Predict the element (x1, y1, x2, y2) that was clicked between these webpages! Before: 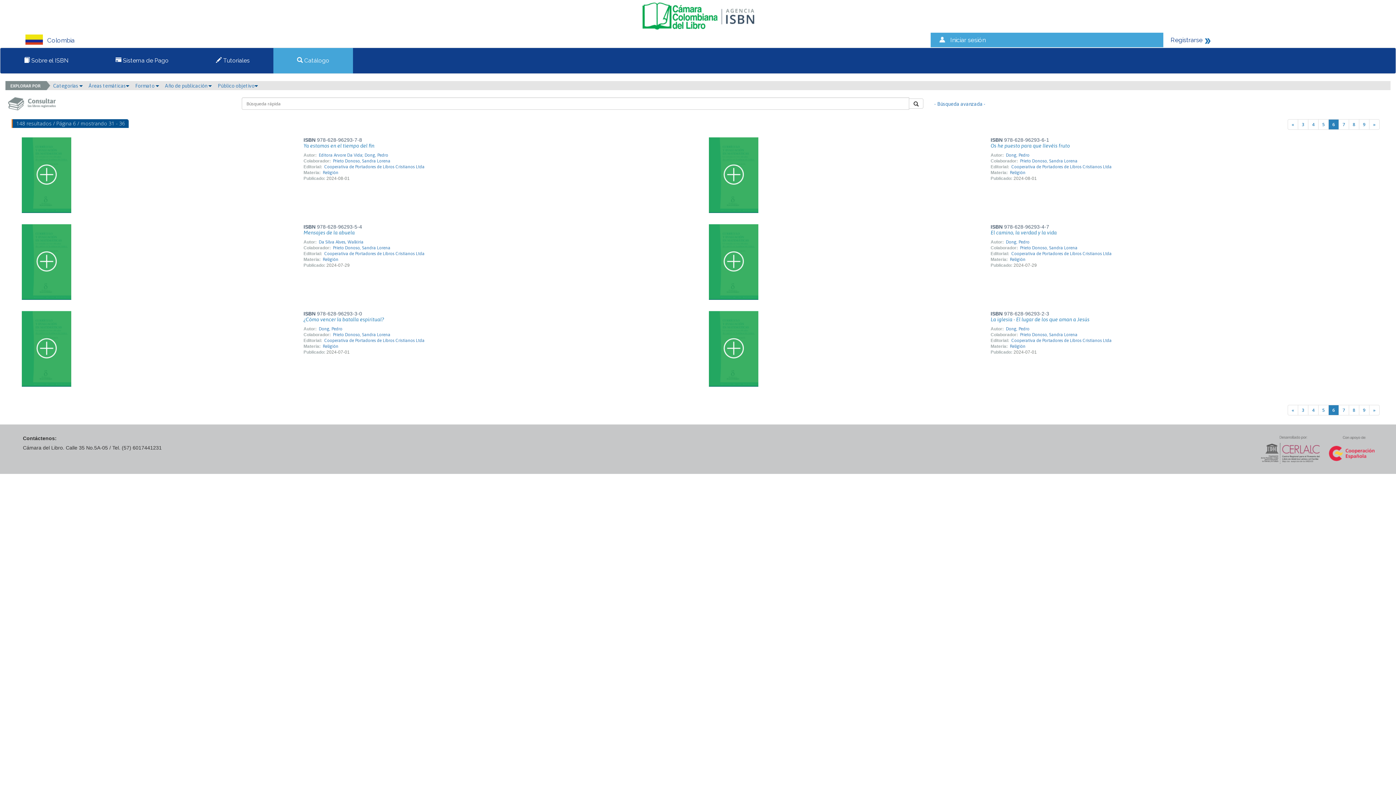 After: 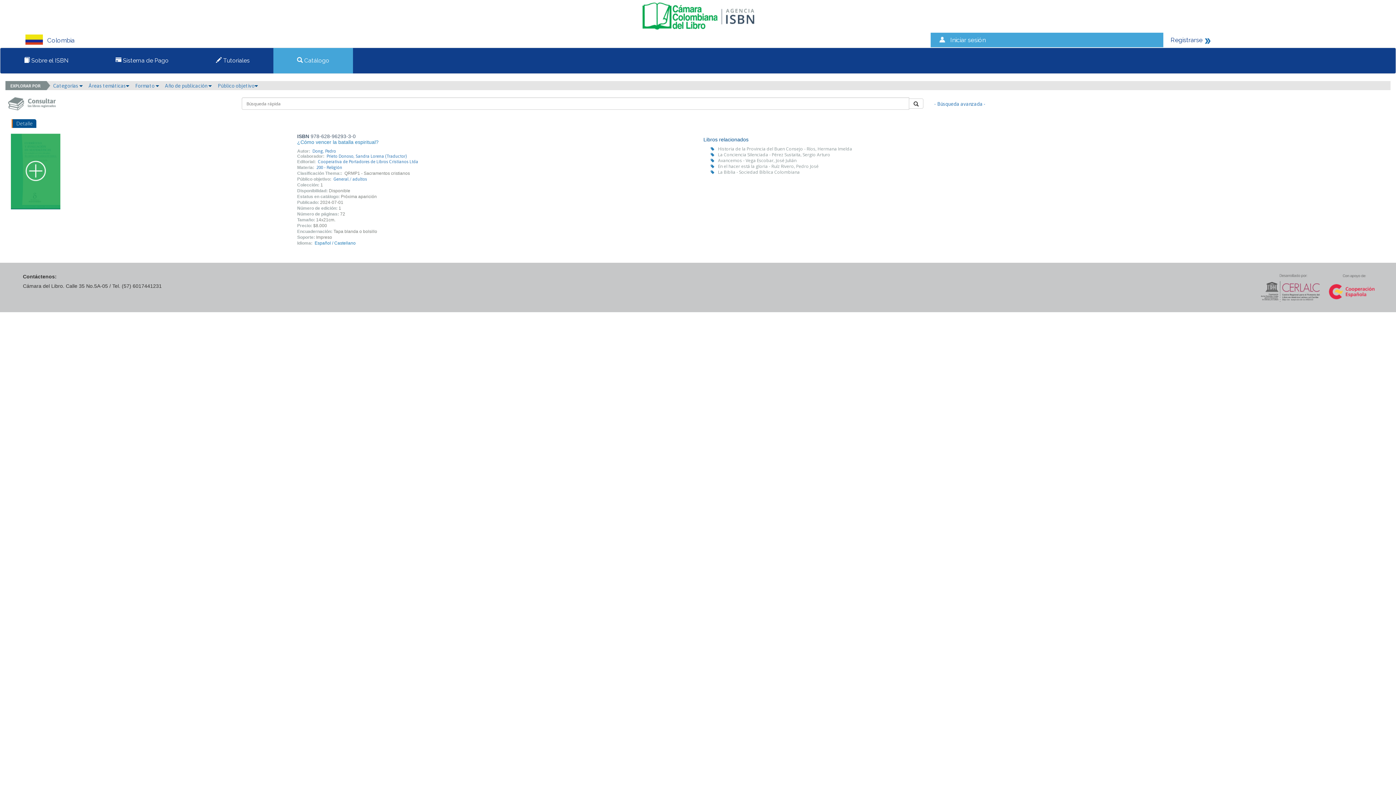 Action: label: Prieto Donoso, Sandra Lorena bbox: (332, 332, 390, 337)